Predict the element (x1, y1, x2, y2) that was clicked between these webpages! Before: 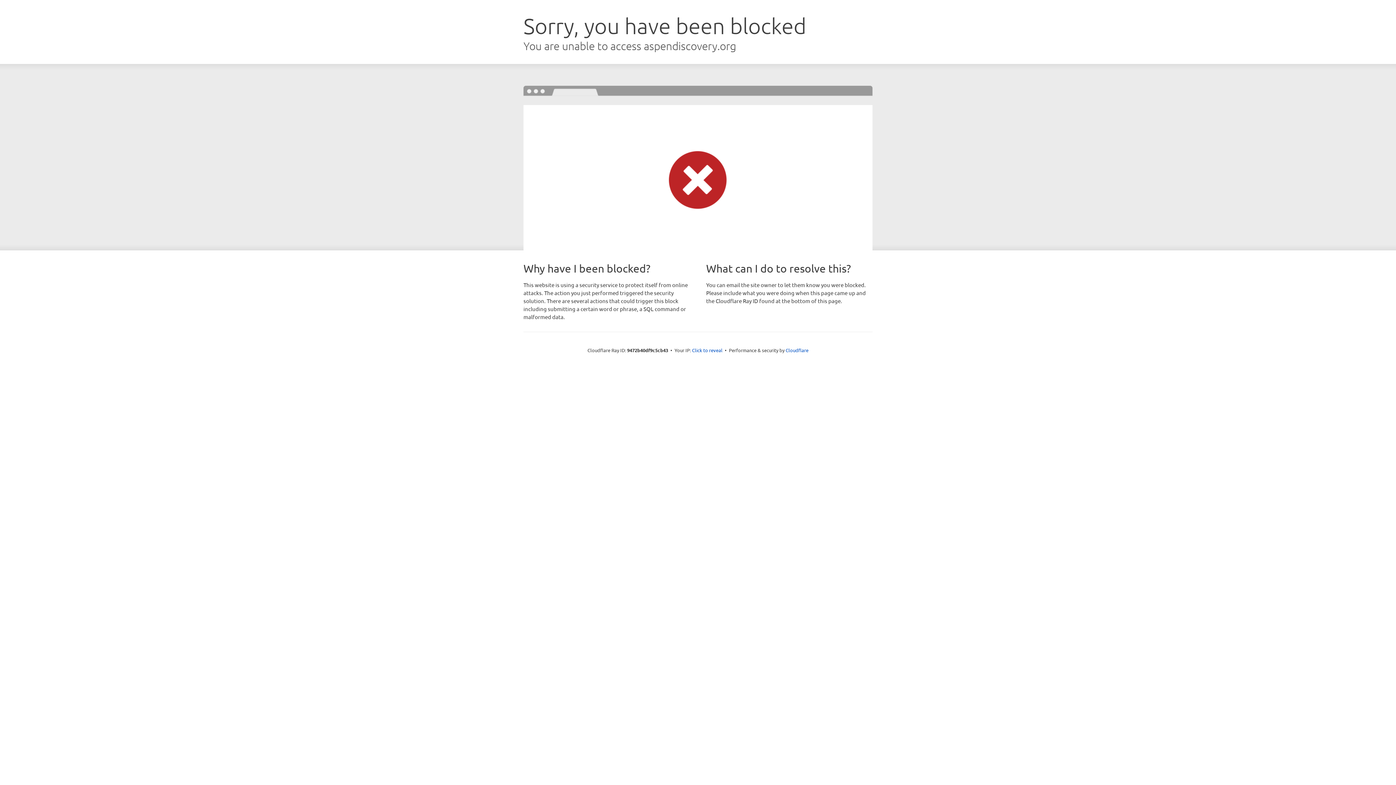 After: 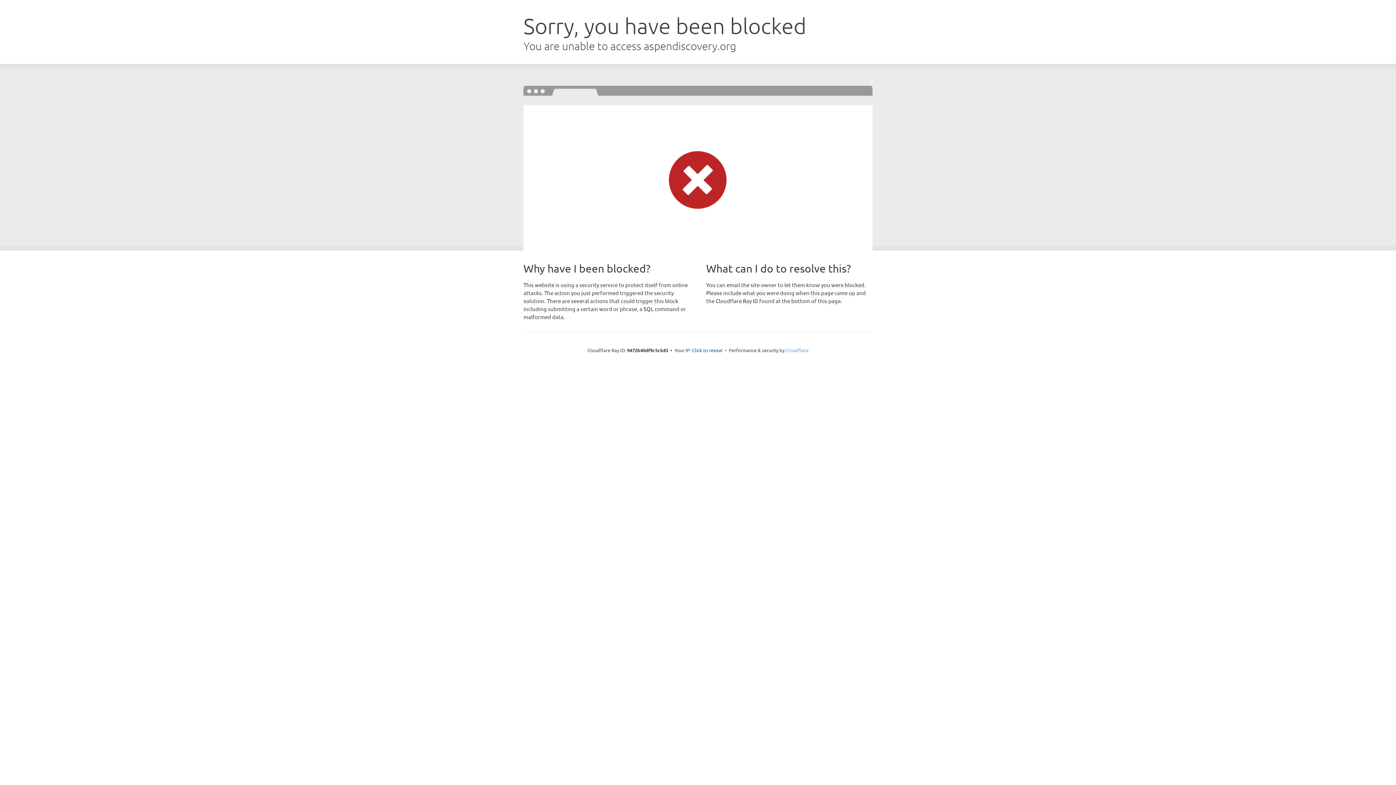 Action: bbox: (785, 347, 808, 353) label: Cloudflare